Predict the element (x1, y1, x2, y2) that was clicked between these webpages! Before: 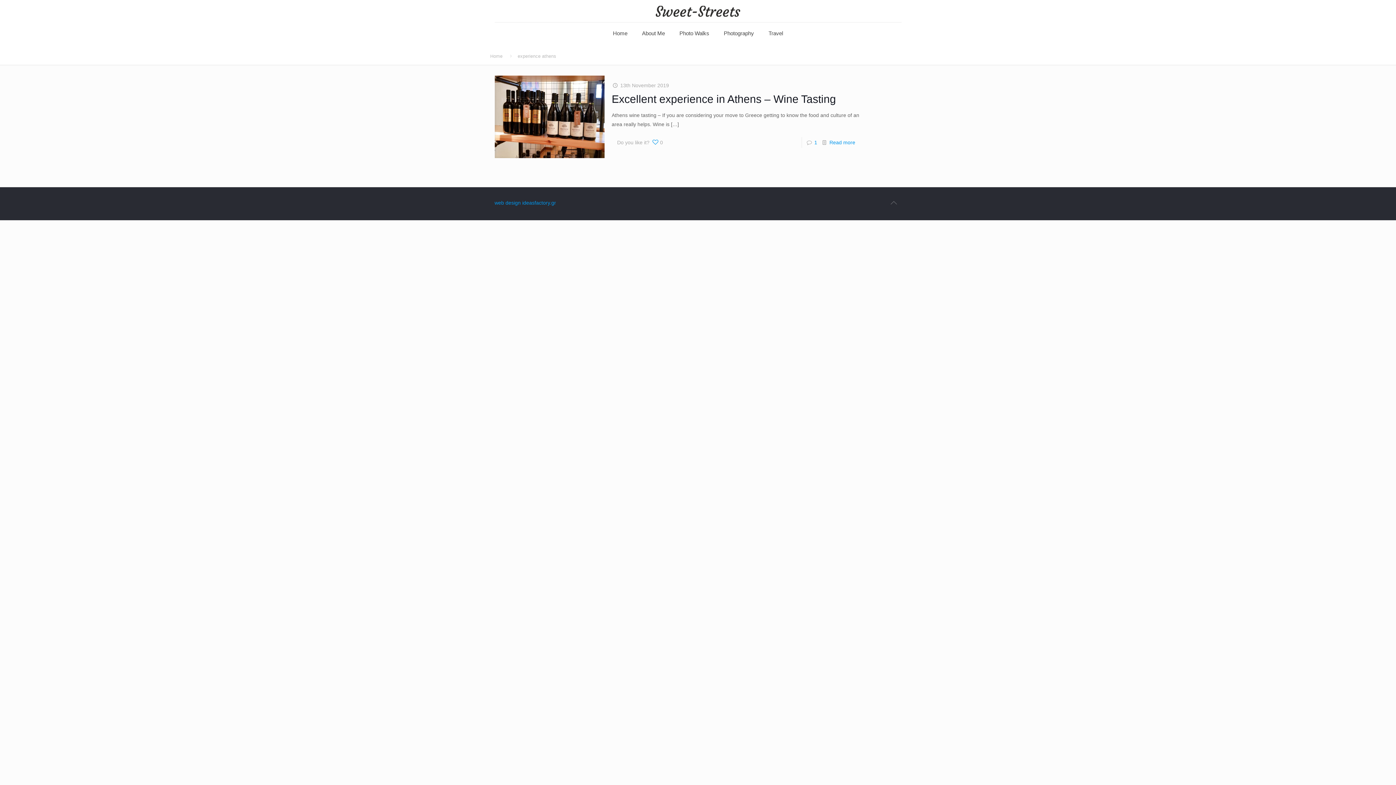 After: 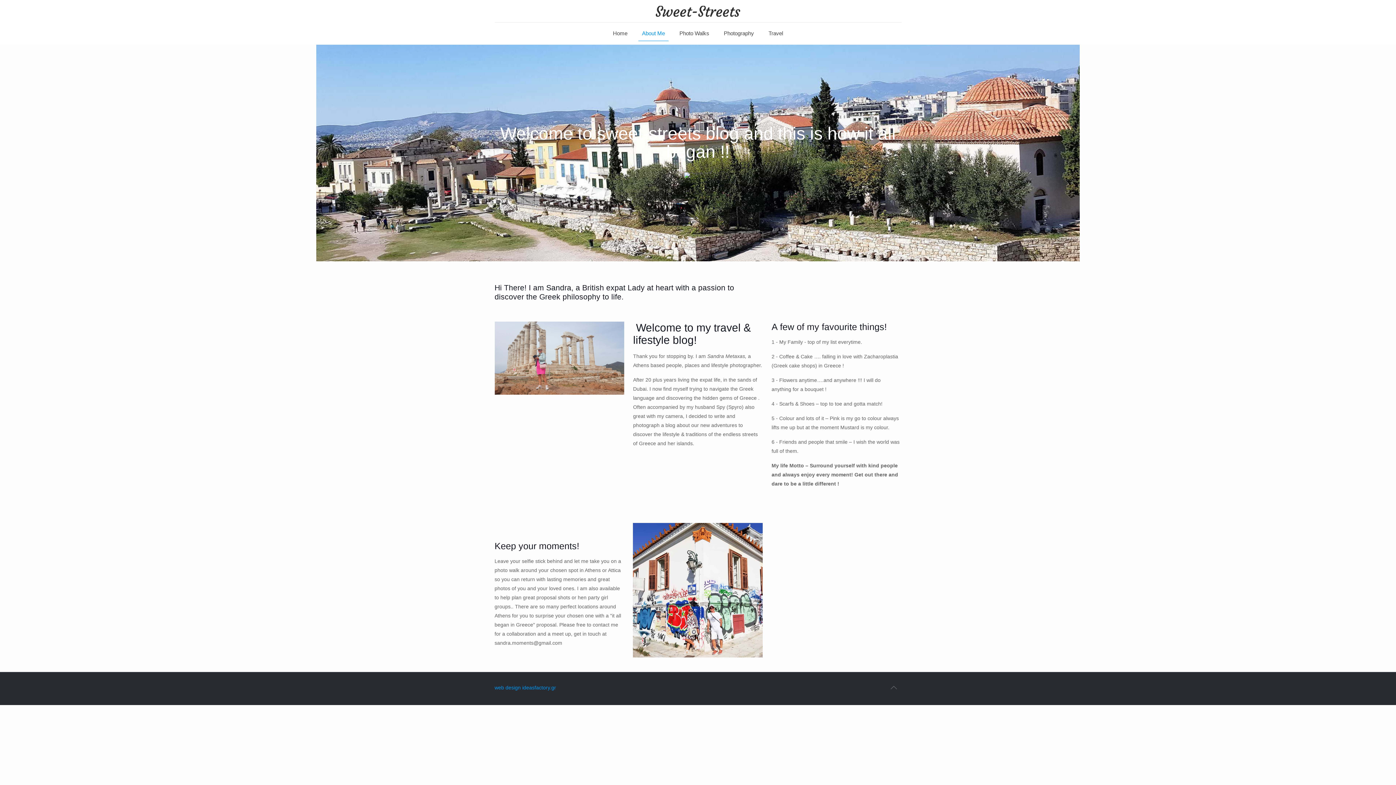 Action: bbox: (634, 22, 672, 44) label: About Me